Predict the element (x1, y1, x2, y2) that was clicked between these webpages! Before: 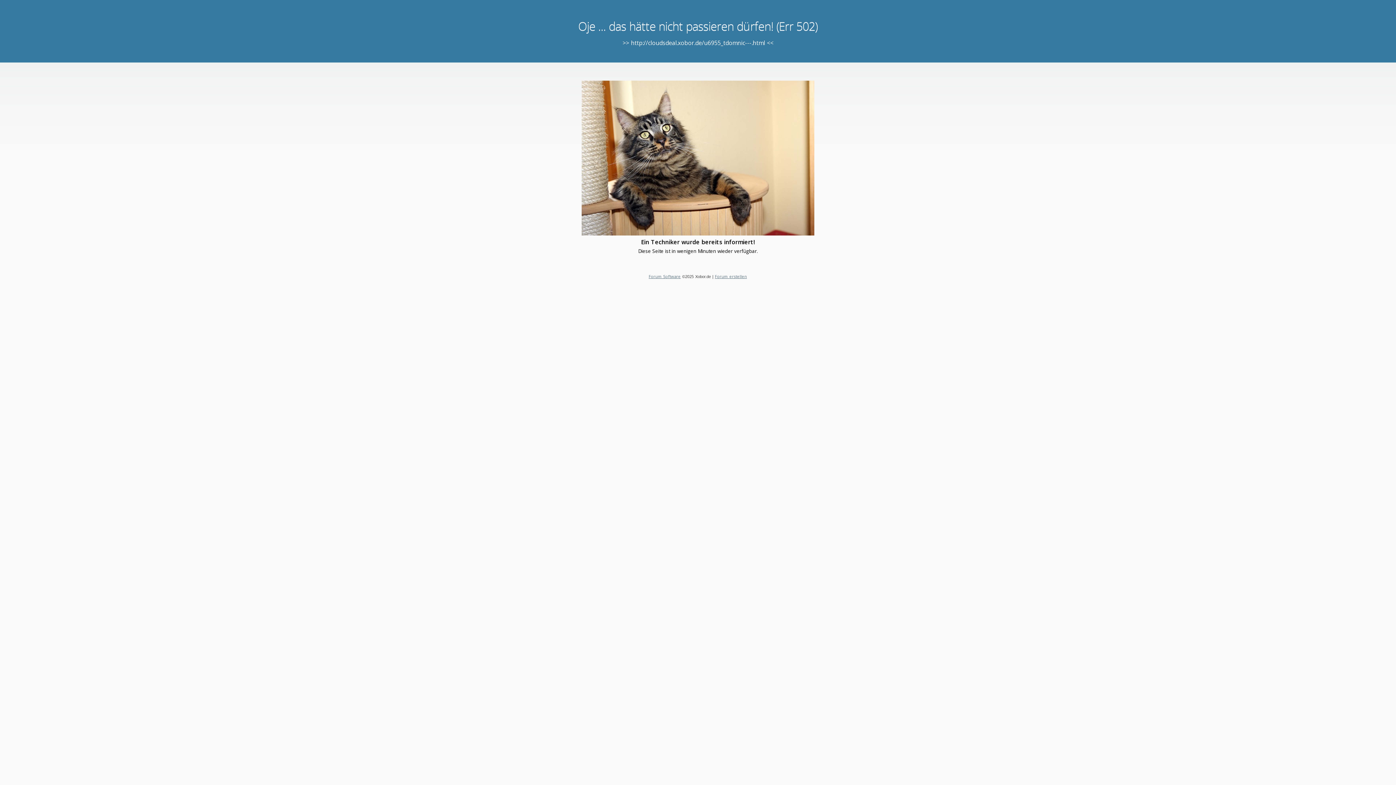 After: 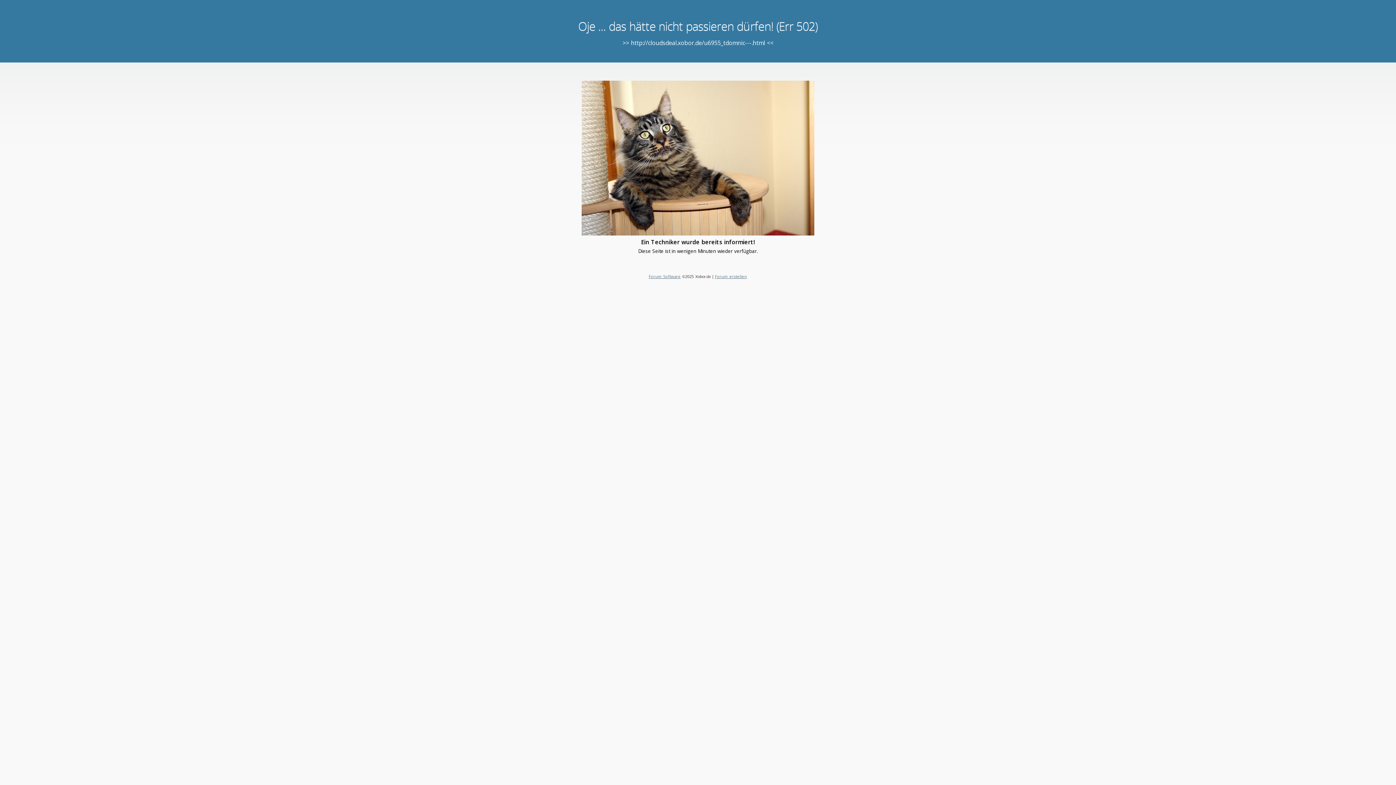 Action: label: Forum Software bbox: (648, 273, 680, 279)